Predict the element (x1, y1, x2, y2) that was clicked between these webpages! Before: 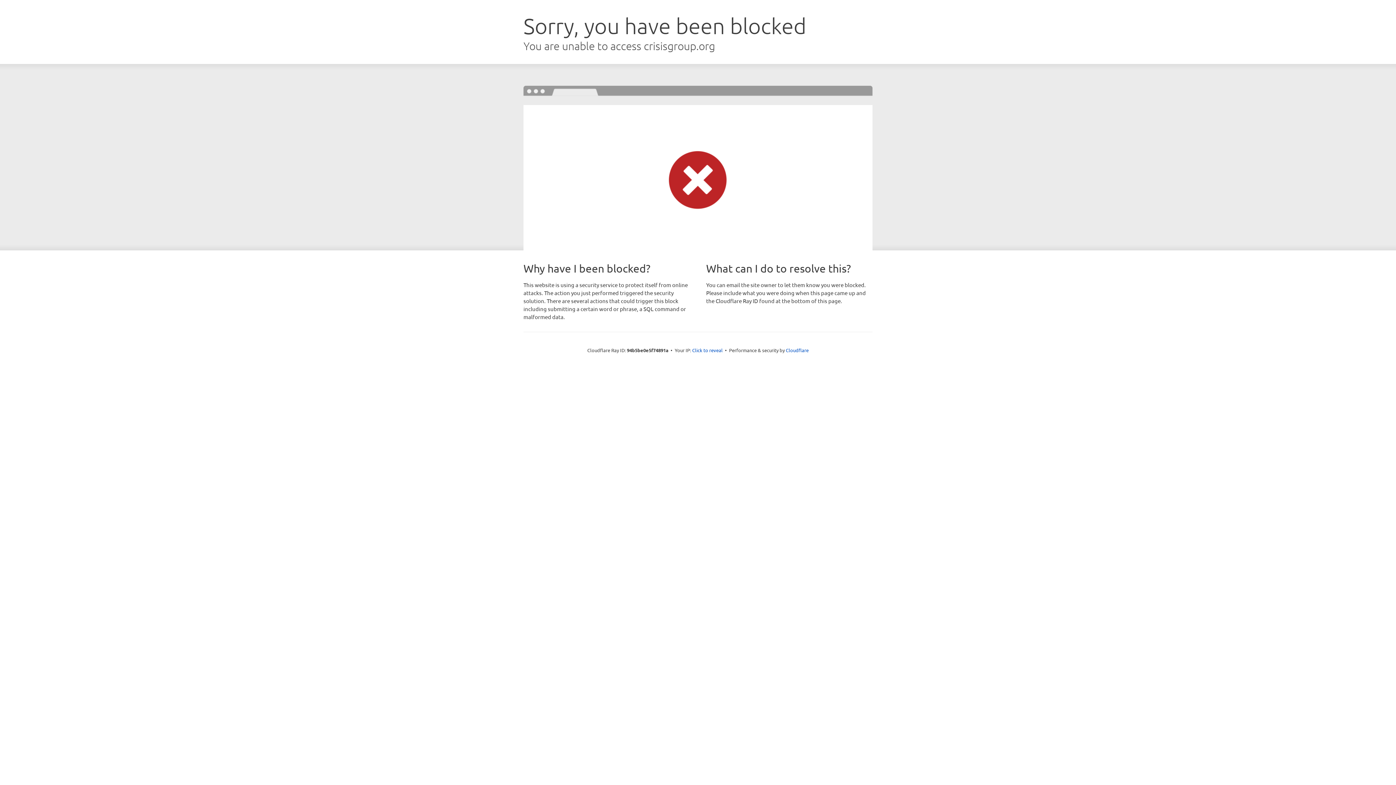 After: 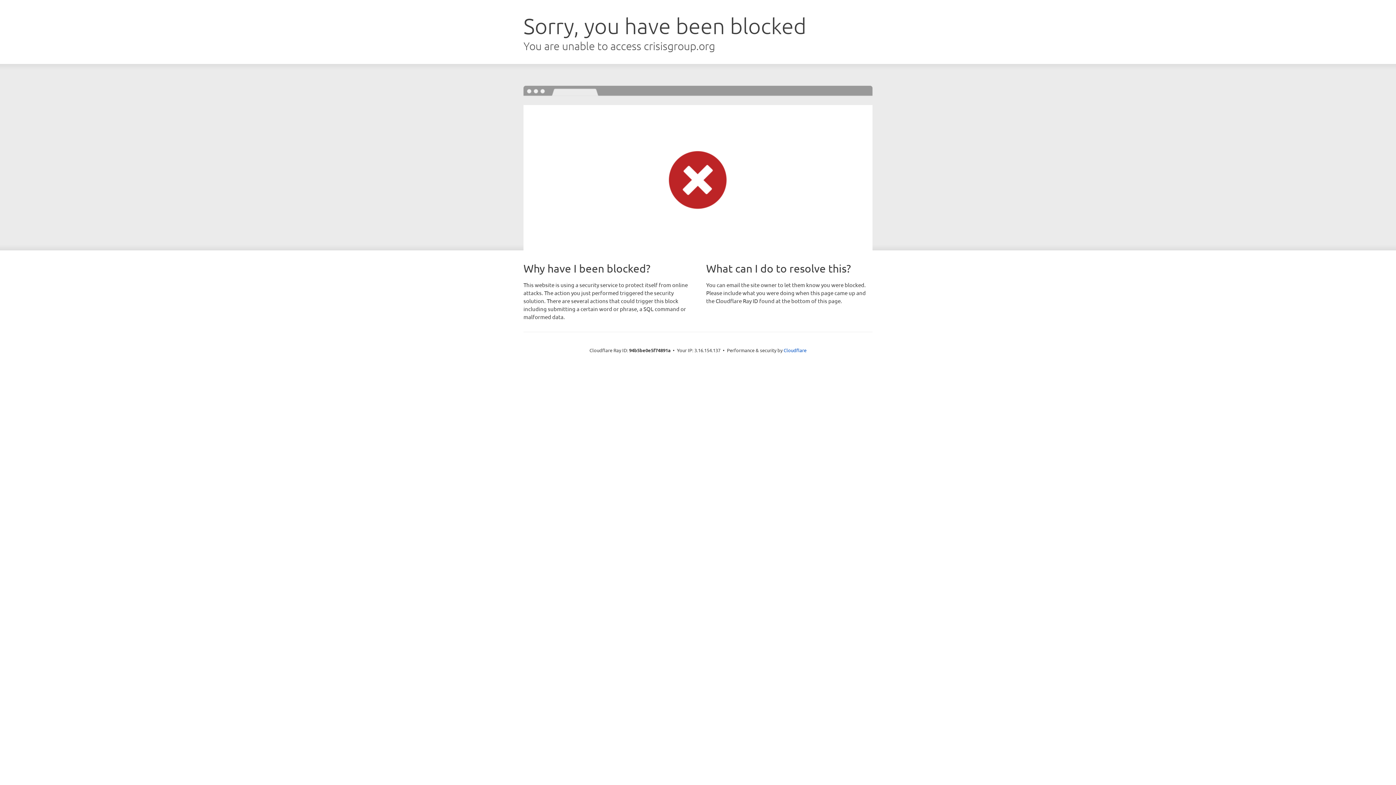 Action: label: Click to reveal bbox: (692, 346, 722, 353)